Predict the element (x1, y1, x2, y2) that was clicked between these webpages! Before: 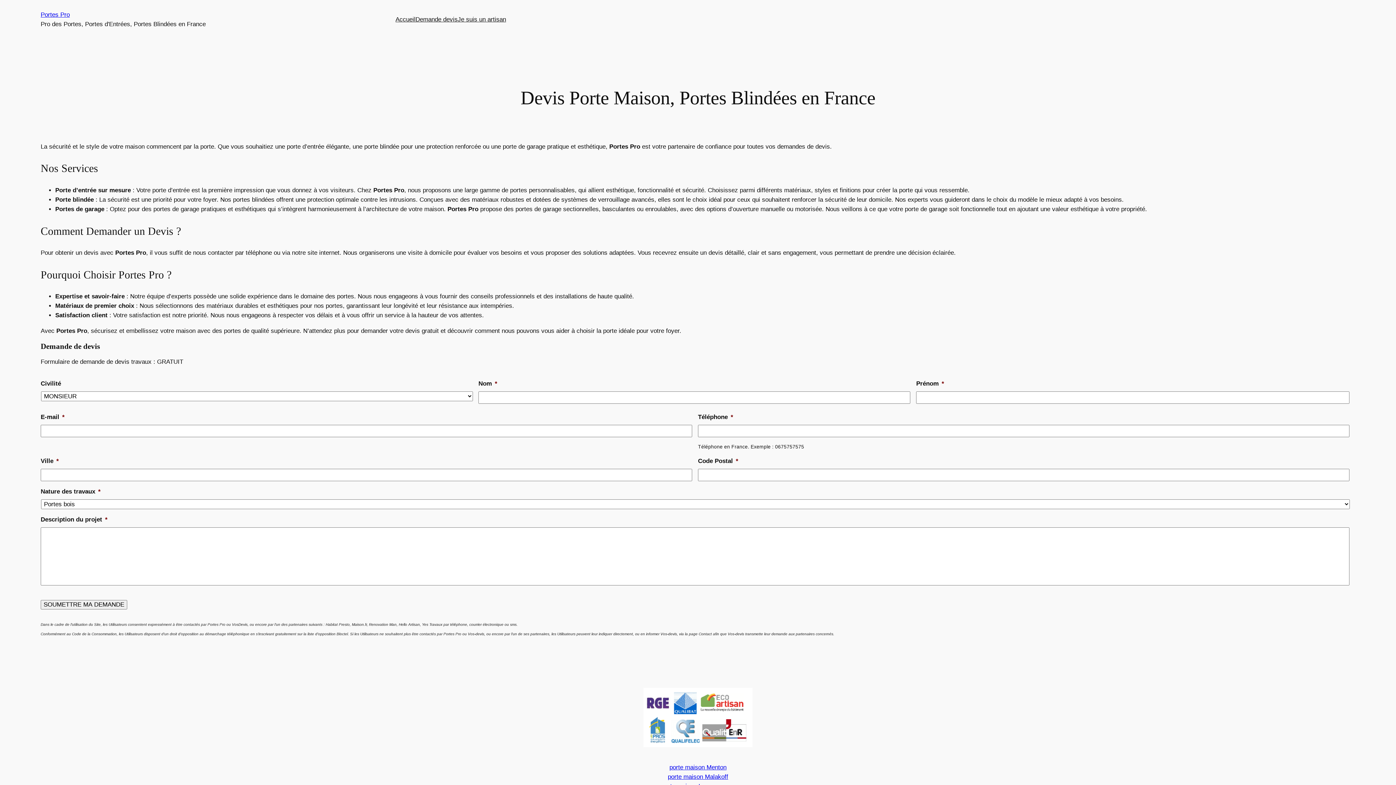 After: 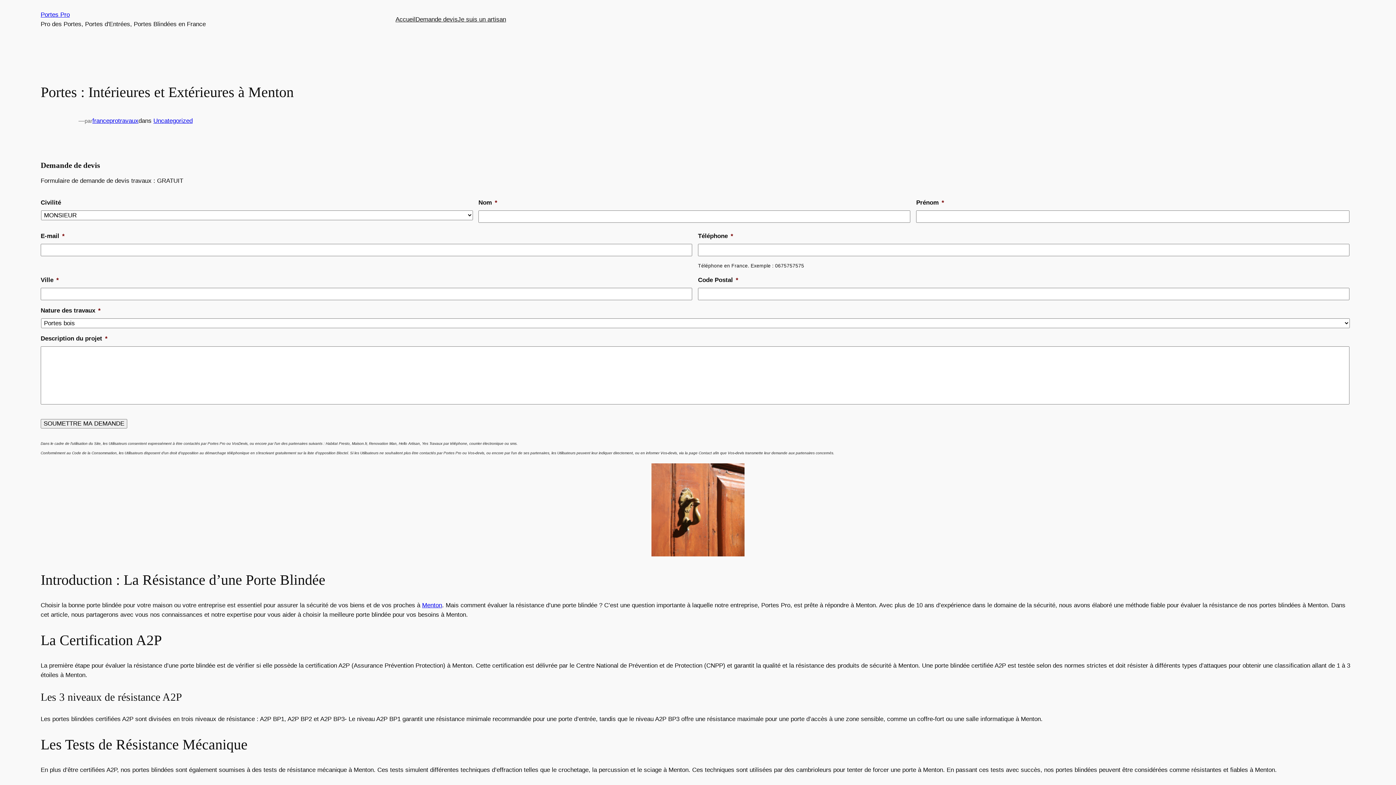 Action: bbox: (669, 764, 726, 771) label: porte maison Menton